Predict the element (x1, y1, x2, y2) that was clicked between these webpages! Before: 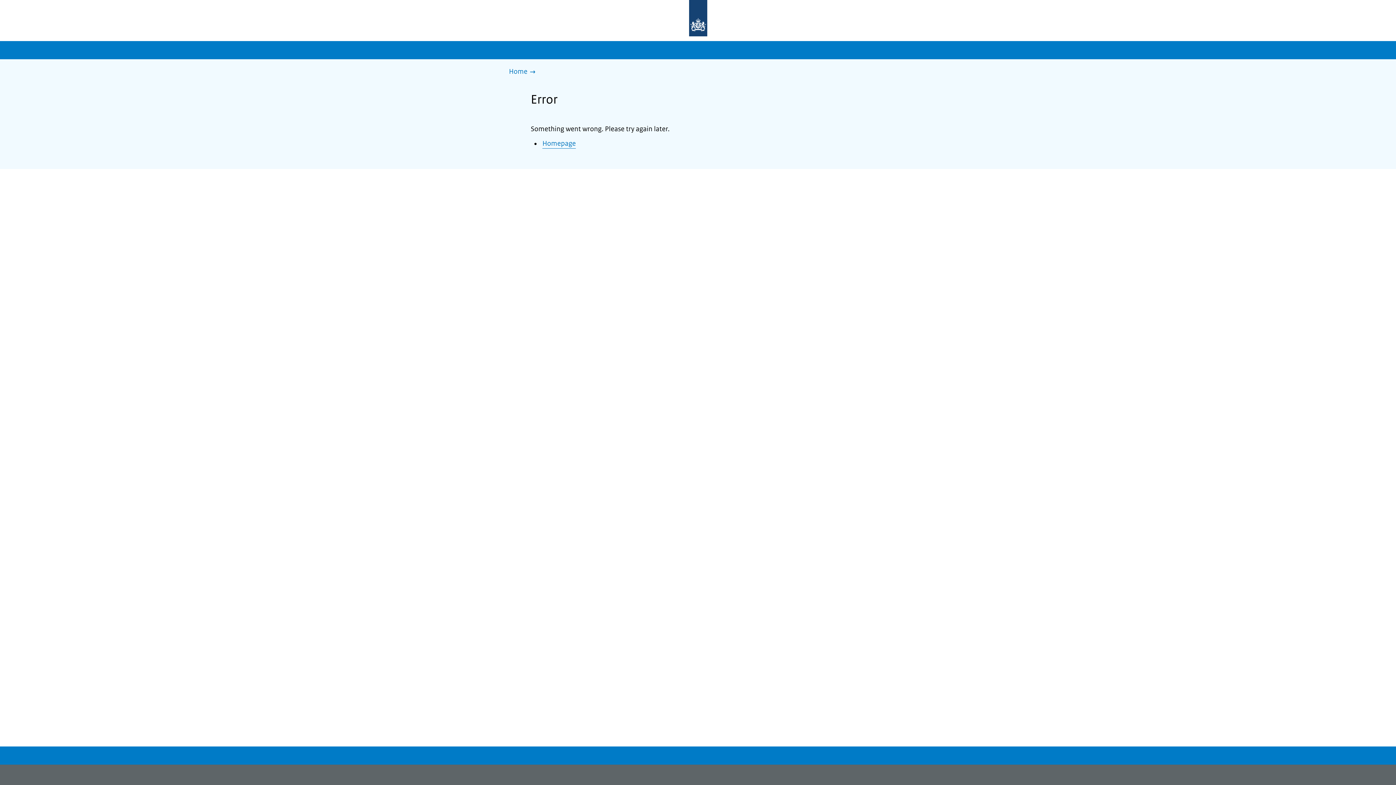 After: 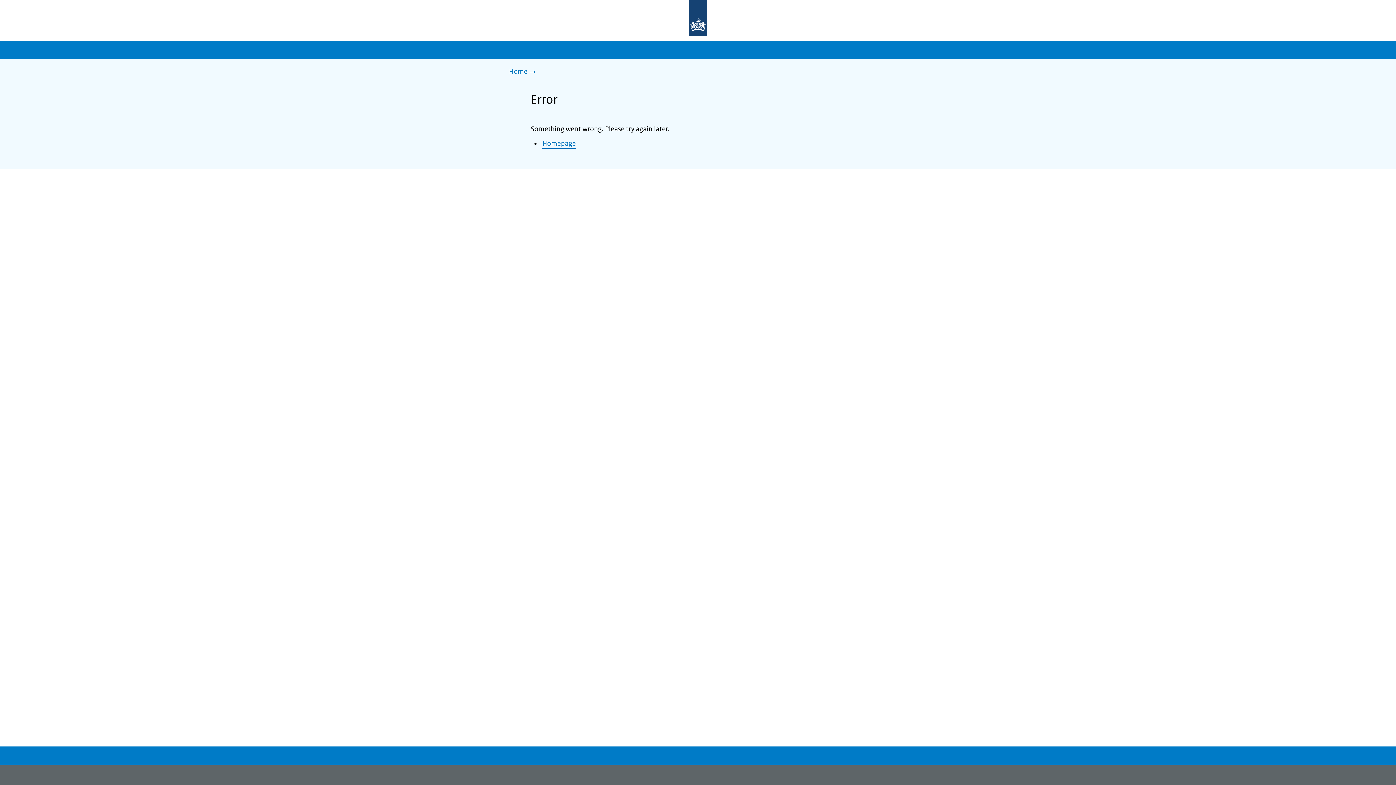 Action: bbox: (542, 139, 576, 148) label: Homepage